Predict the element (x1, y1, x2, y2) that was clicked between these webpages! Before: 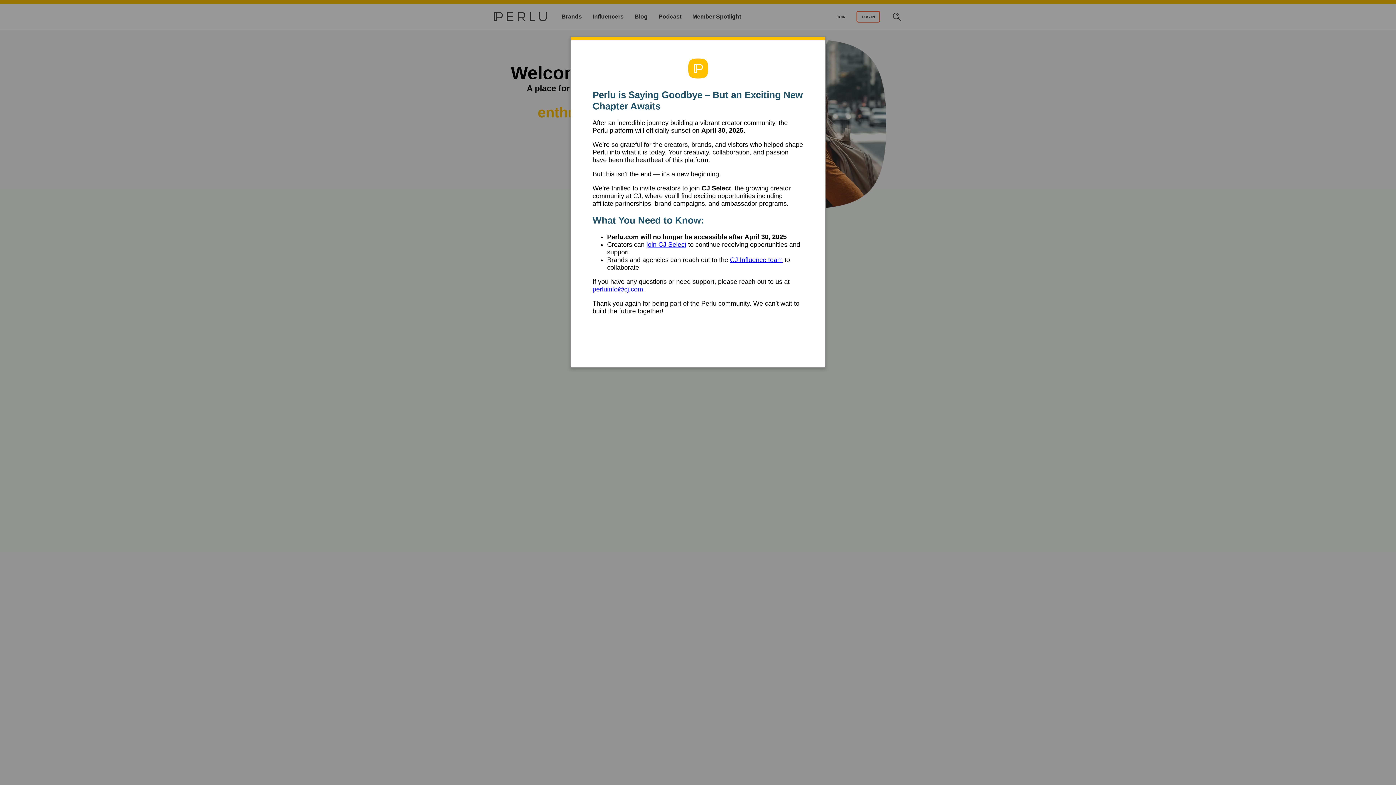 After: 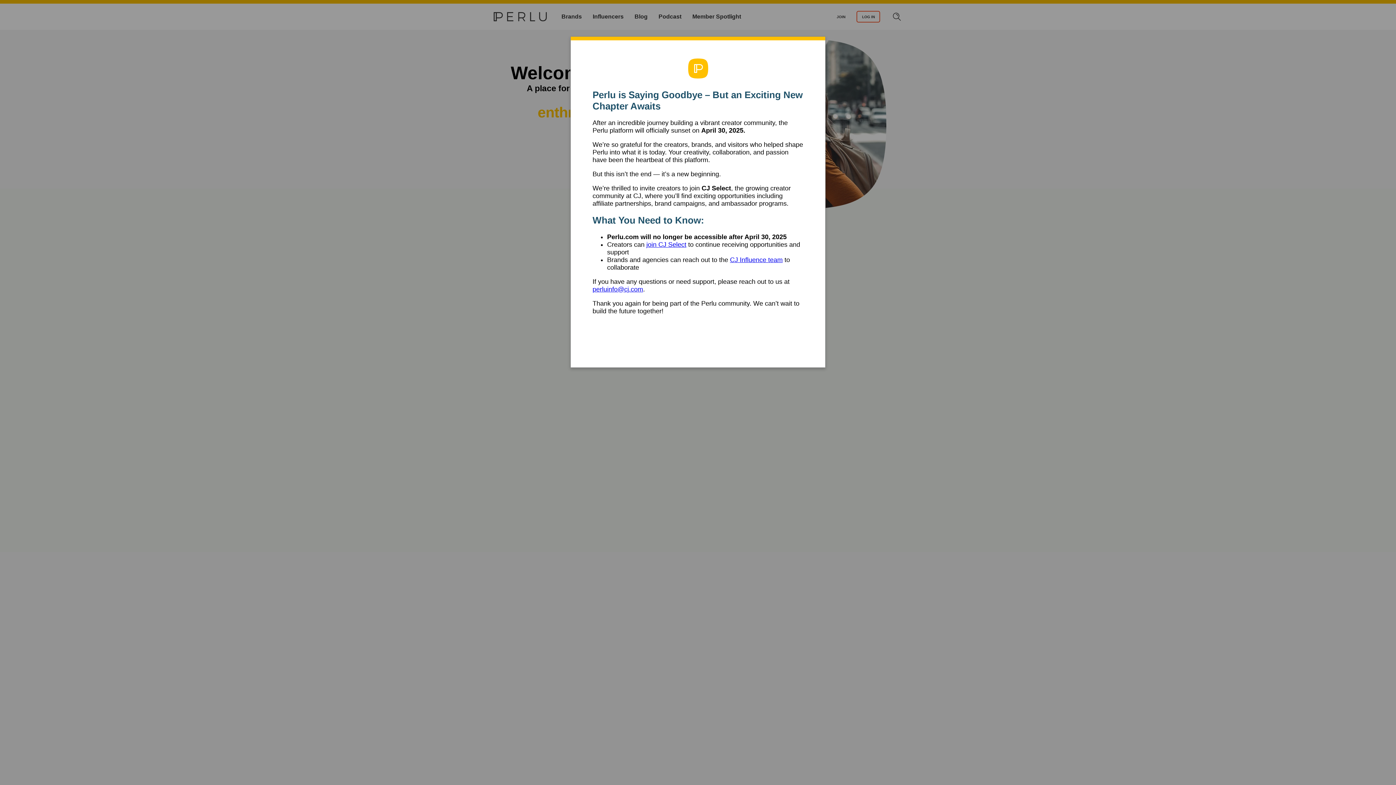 Action: label: CJ Influence team bbox: (730, 256, 782, 263)